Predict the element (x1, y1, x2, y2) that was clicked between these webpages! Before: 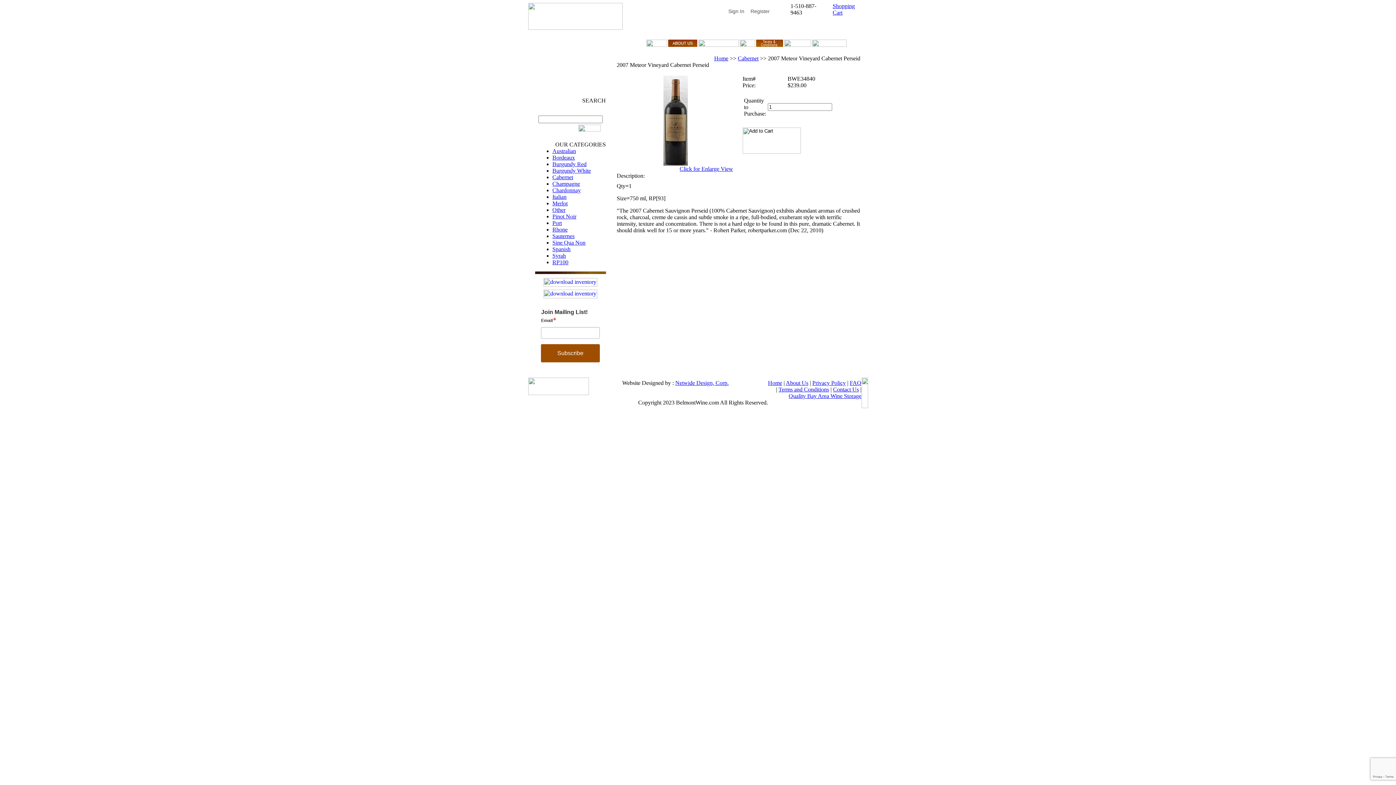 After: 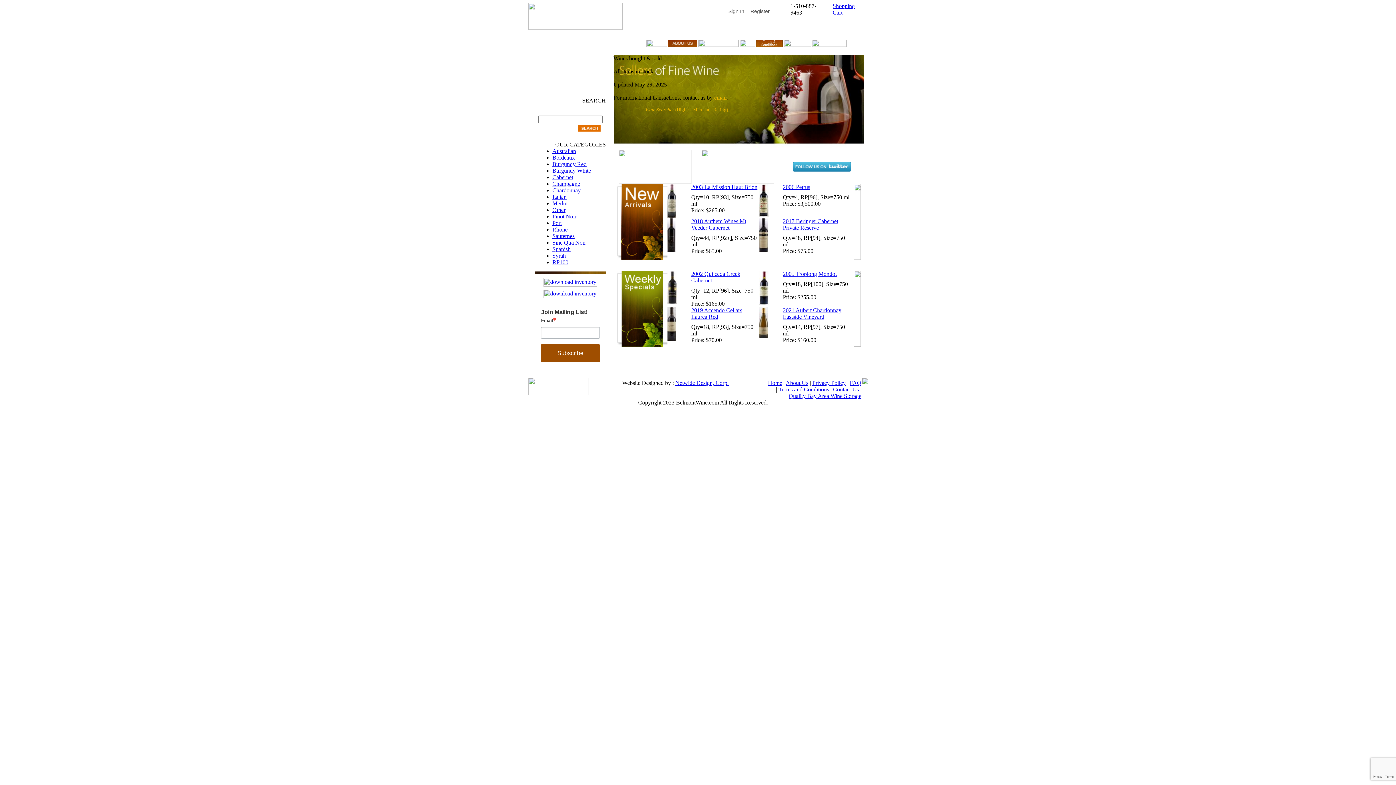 Action: bbox: (768, 380, 782, 386) label: Home